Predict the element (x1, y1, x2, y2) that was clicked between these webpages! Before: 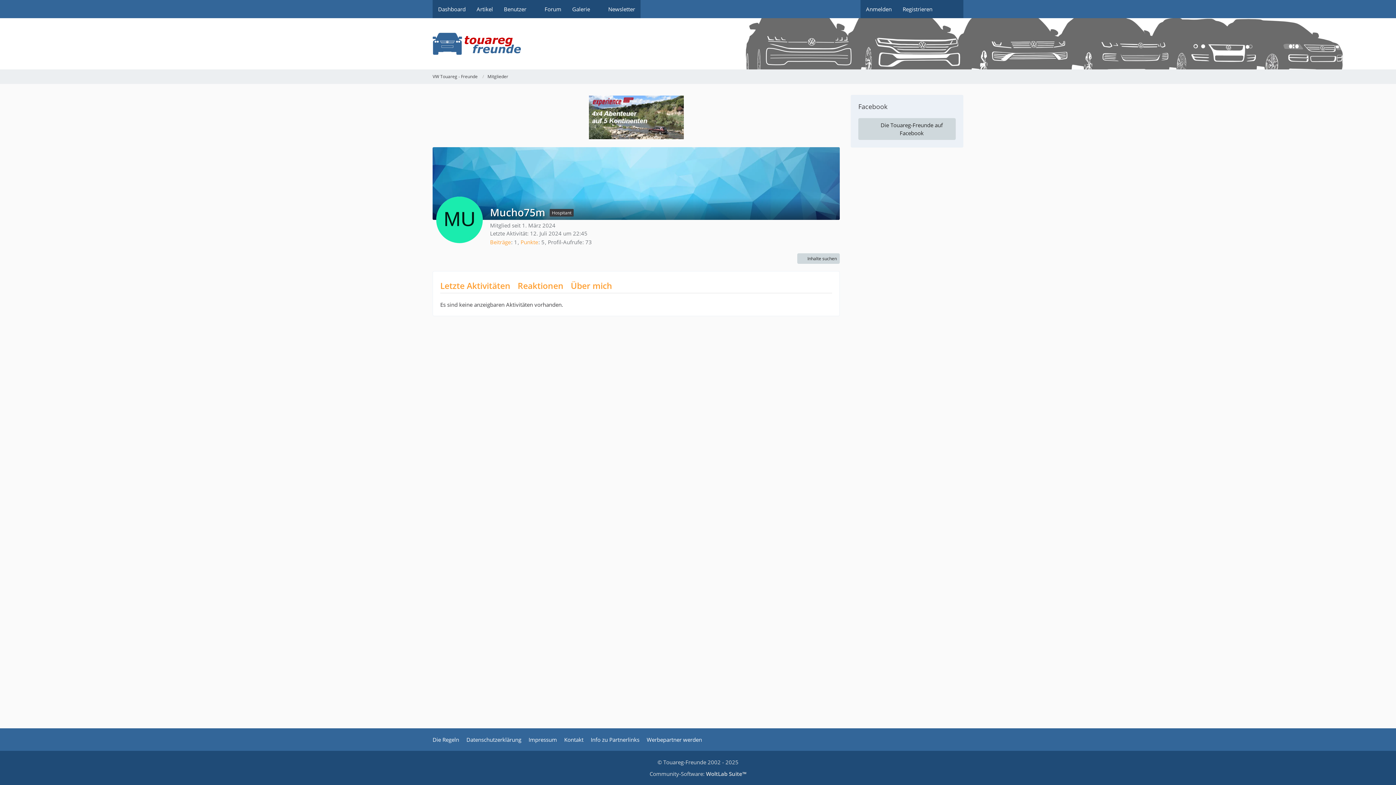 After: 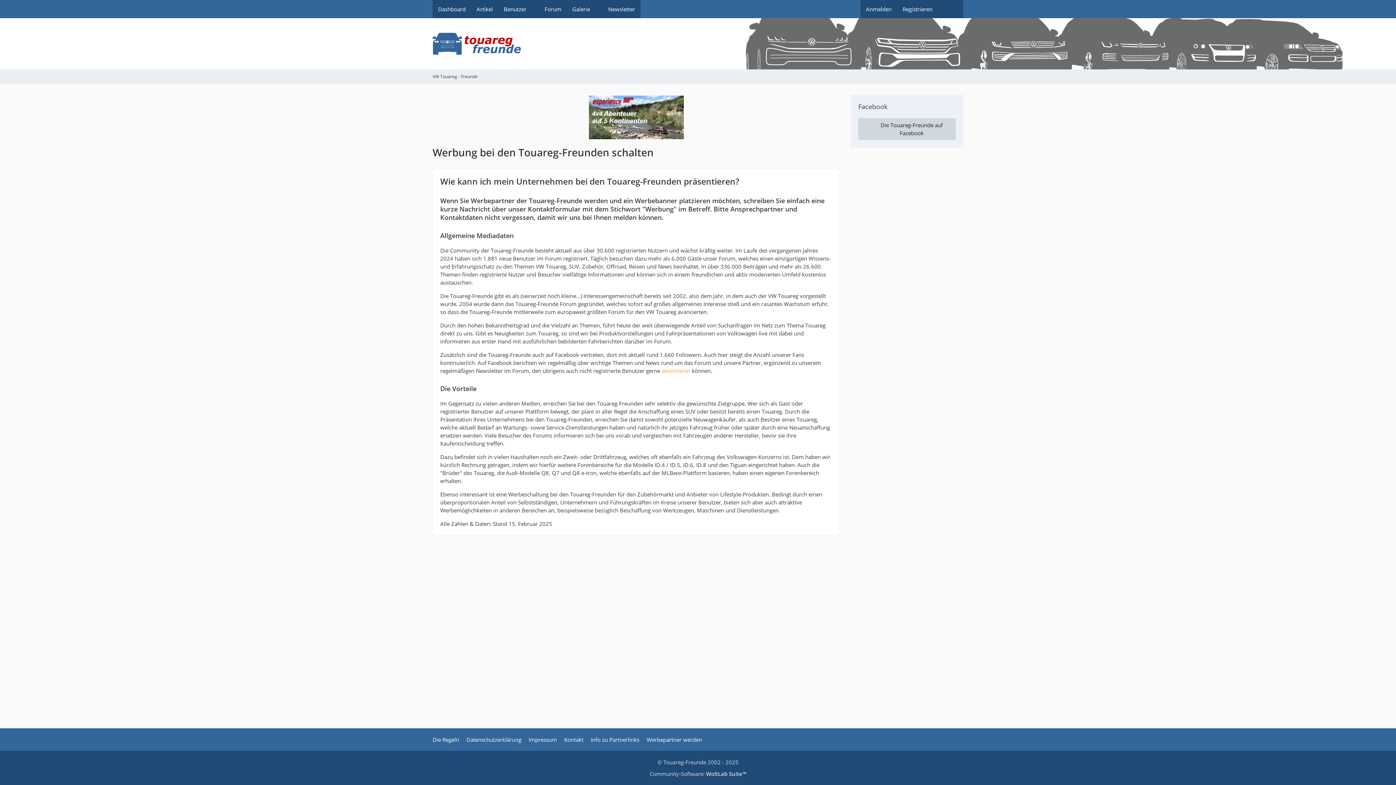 Action: label: Werbepartner werden bbox: (646, 736, 702, 743)